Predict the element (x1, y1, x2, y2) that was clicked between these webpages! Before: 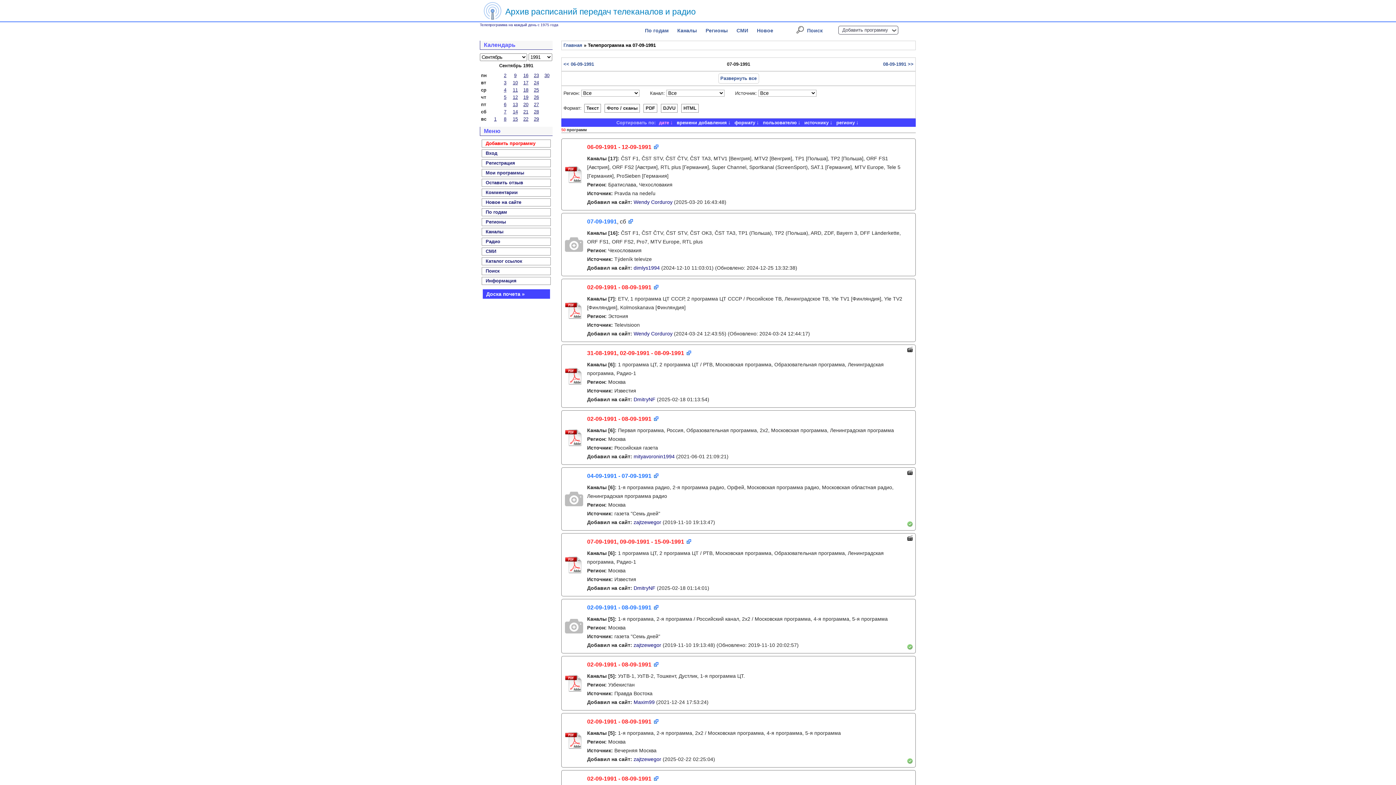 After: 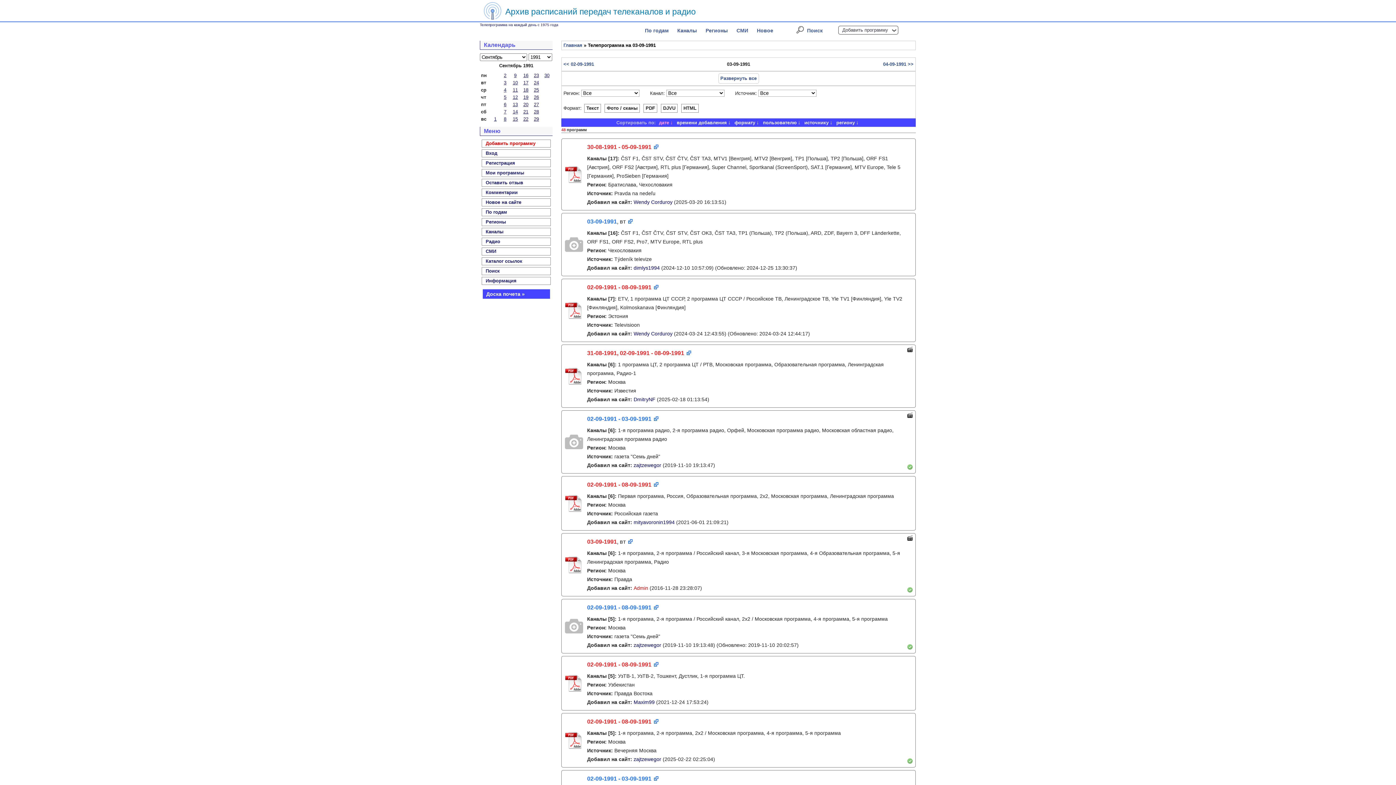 Action: label: 3 bbox: (504, 80, 506, 85)